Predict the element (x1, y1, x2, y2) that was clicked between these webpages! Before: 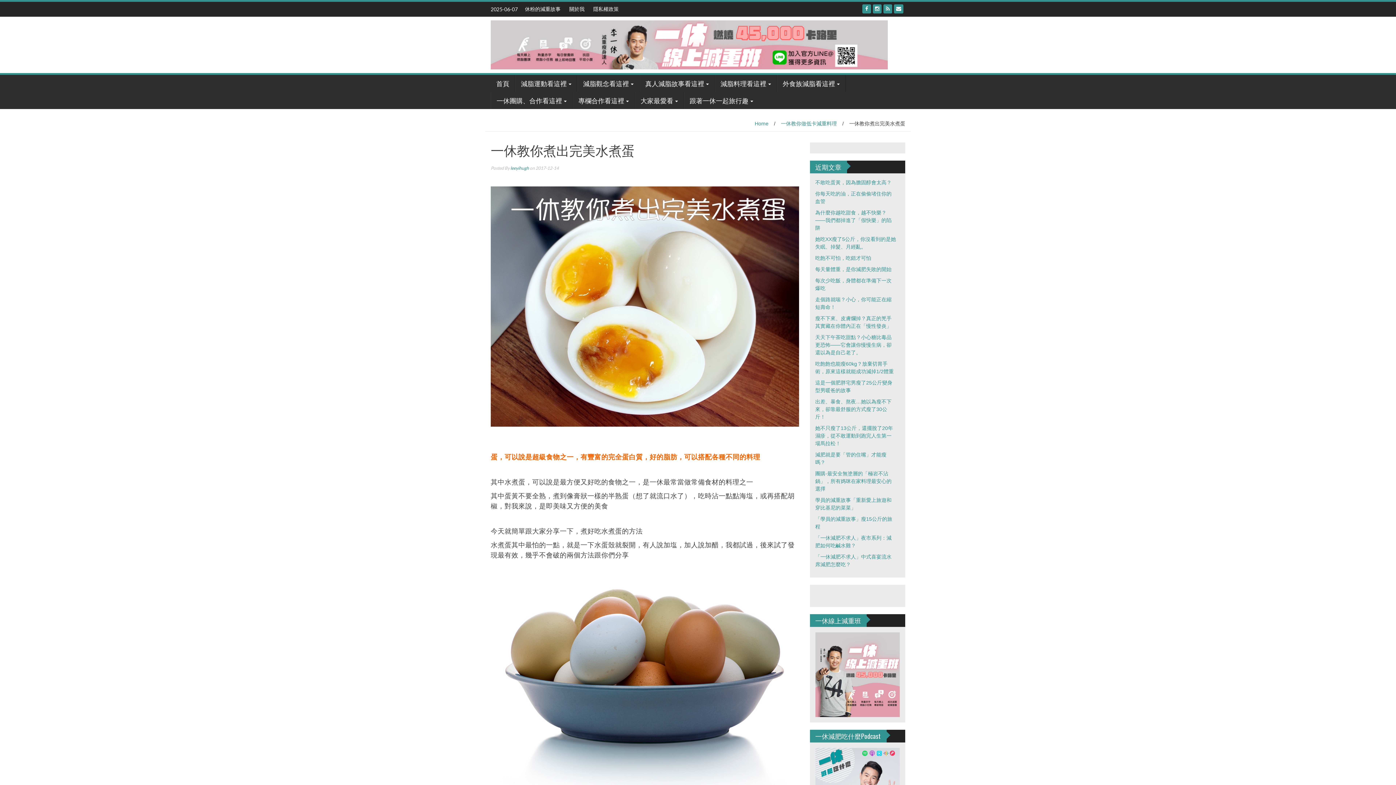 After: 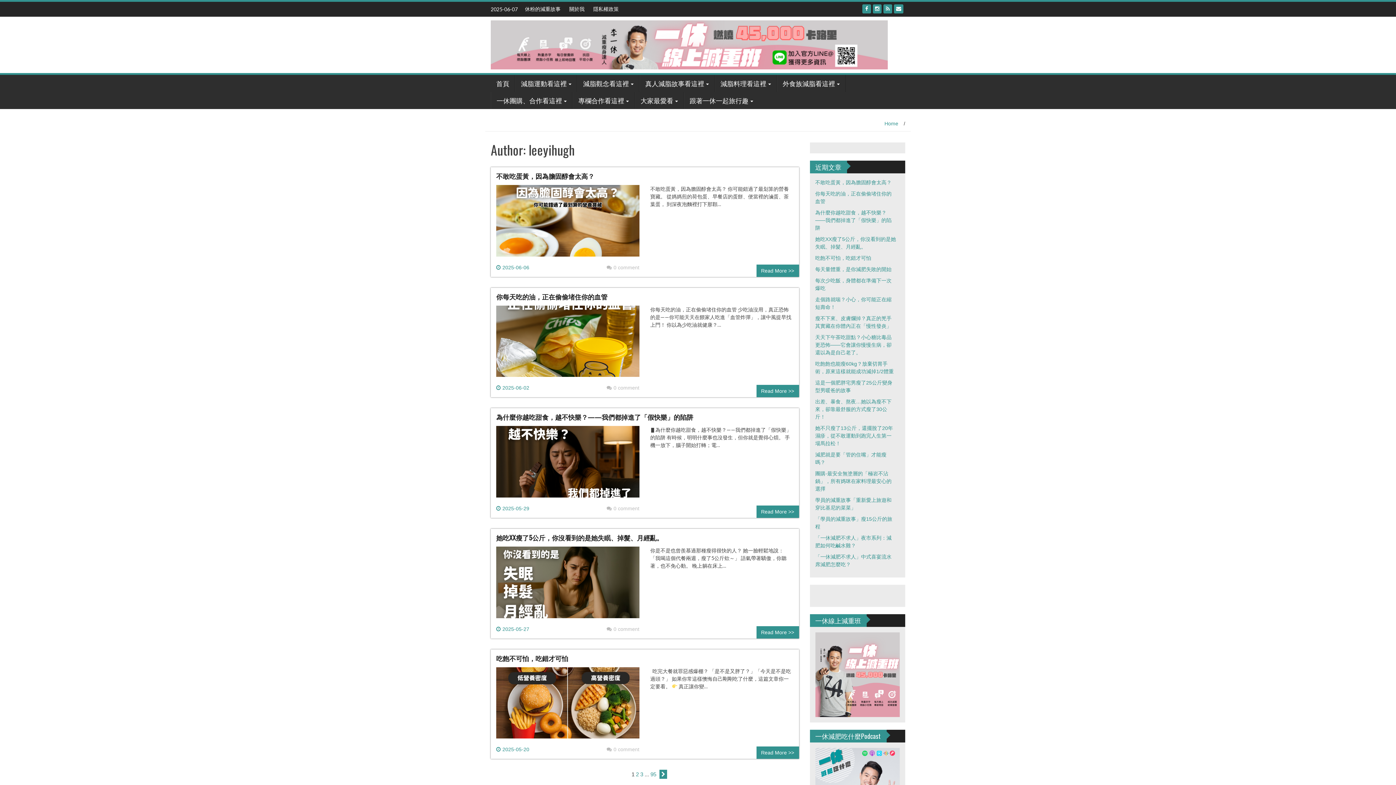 Action: bbox: (510, 165, 529, 170) label: leeyihugh